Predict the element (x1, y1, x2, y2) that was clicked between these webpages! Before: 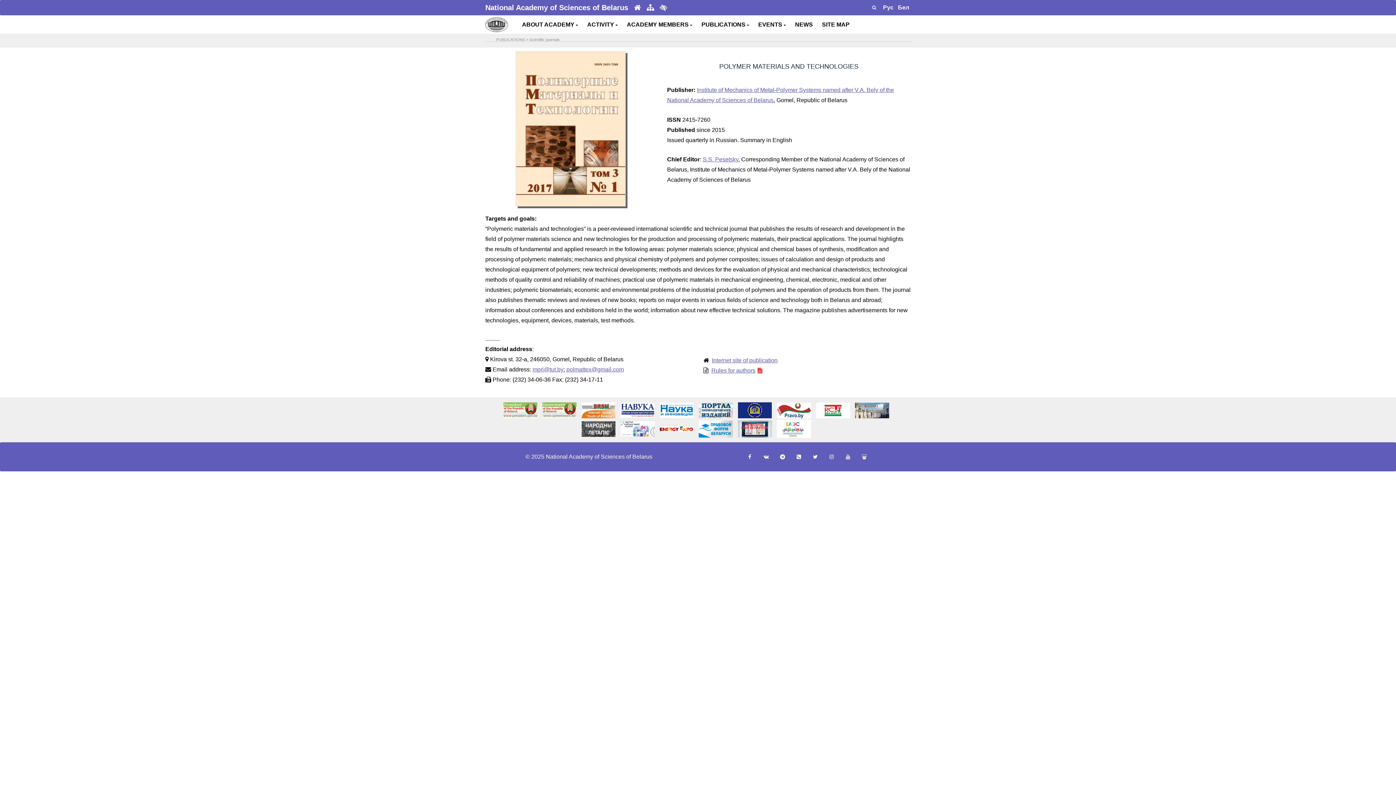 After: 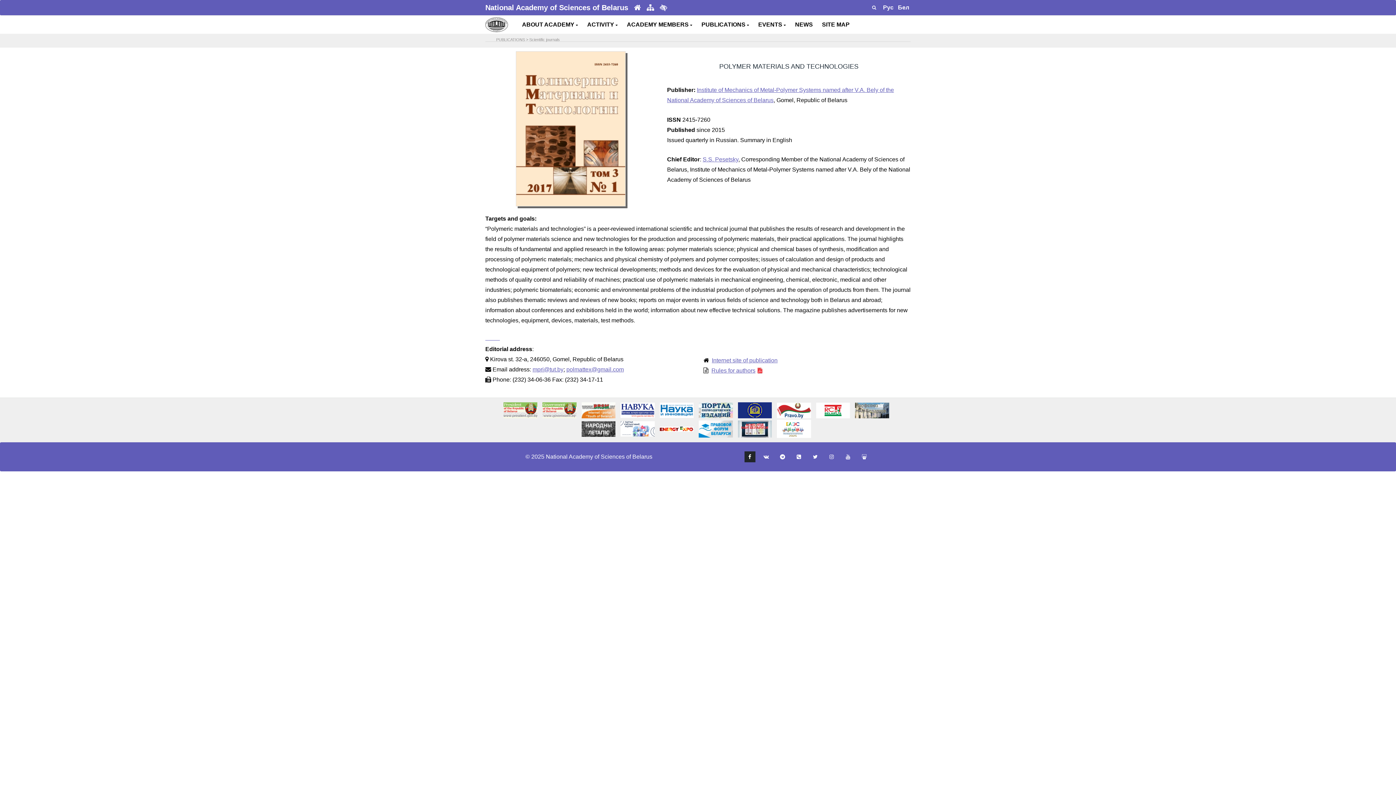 Action: bbox: (744, 451, 755, 462)